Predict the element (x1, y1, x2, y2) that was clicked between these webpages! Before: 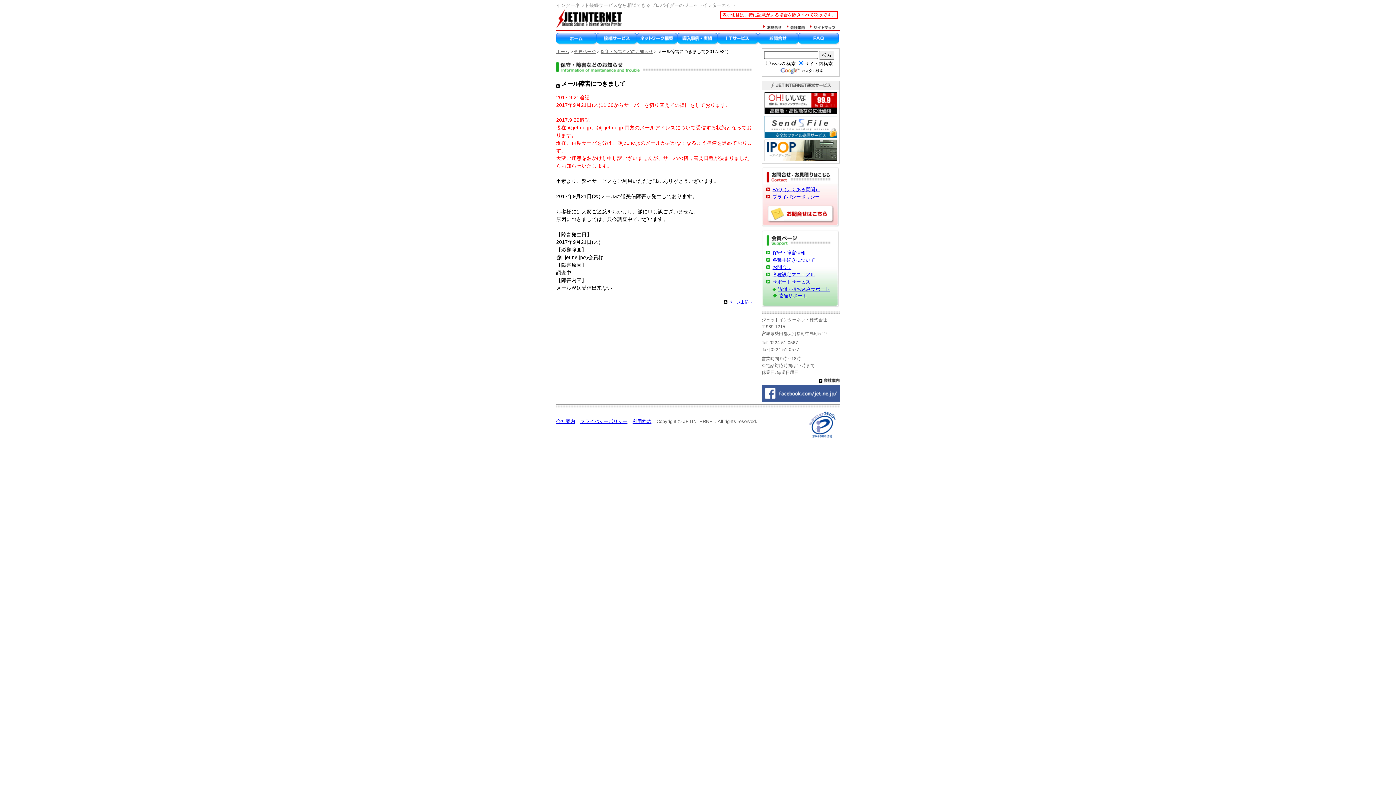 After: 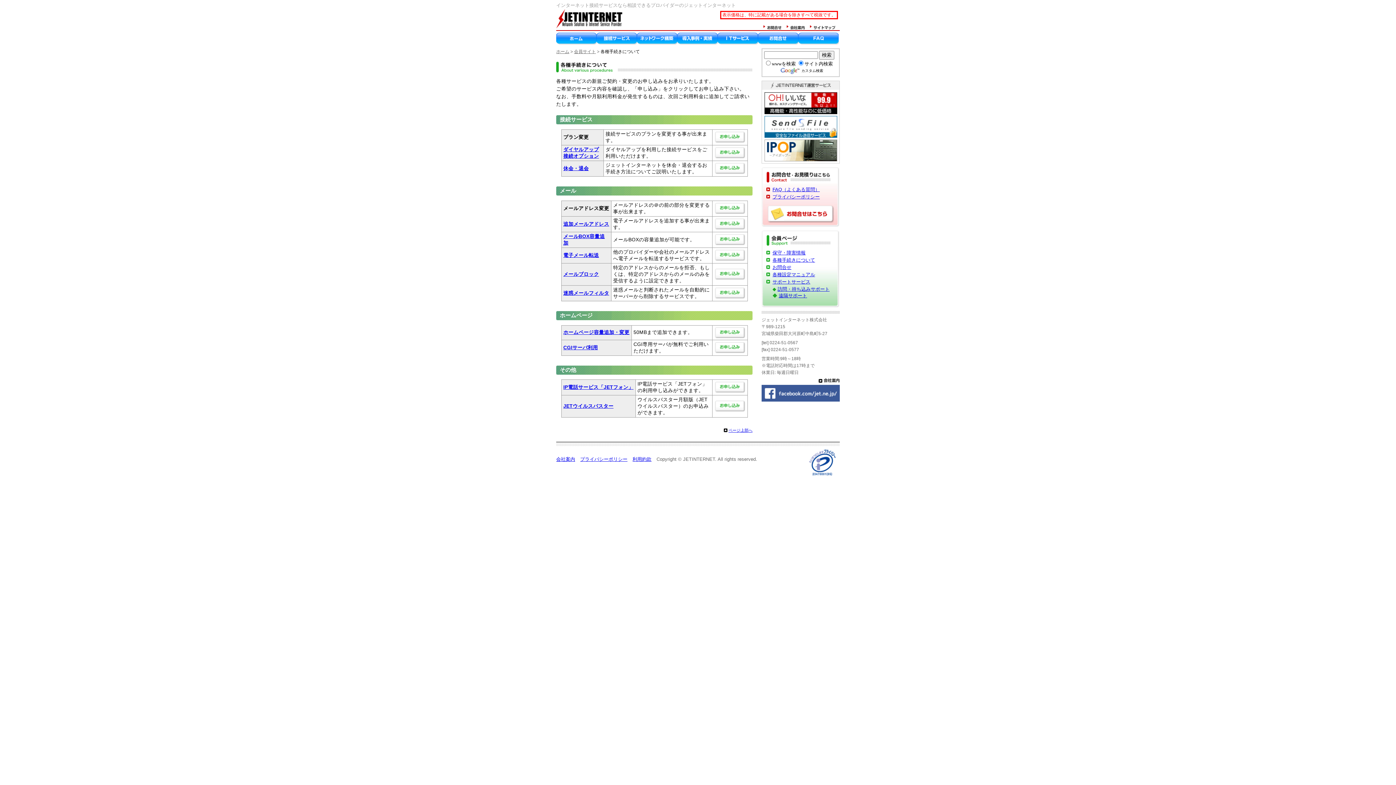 Action: bbox: (772, 257, 815, 262) label: 各種手続きについて